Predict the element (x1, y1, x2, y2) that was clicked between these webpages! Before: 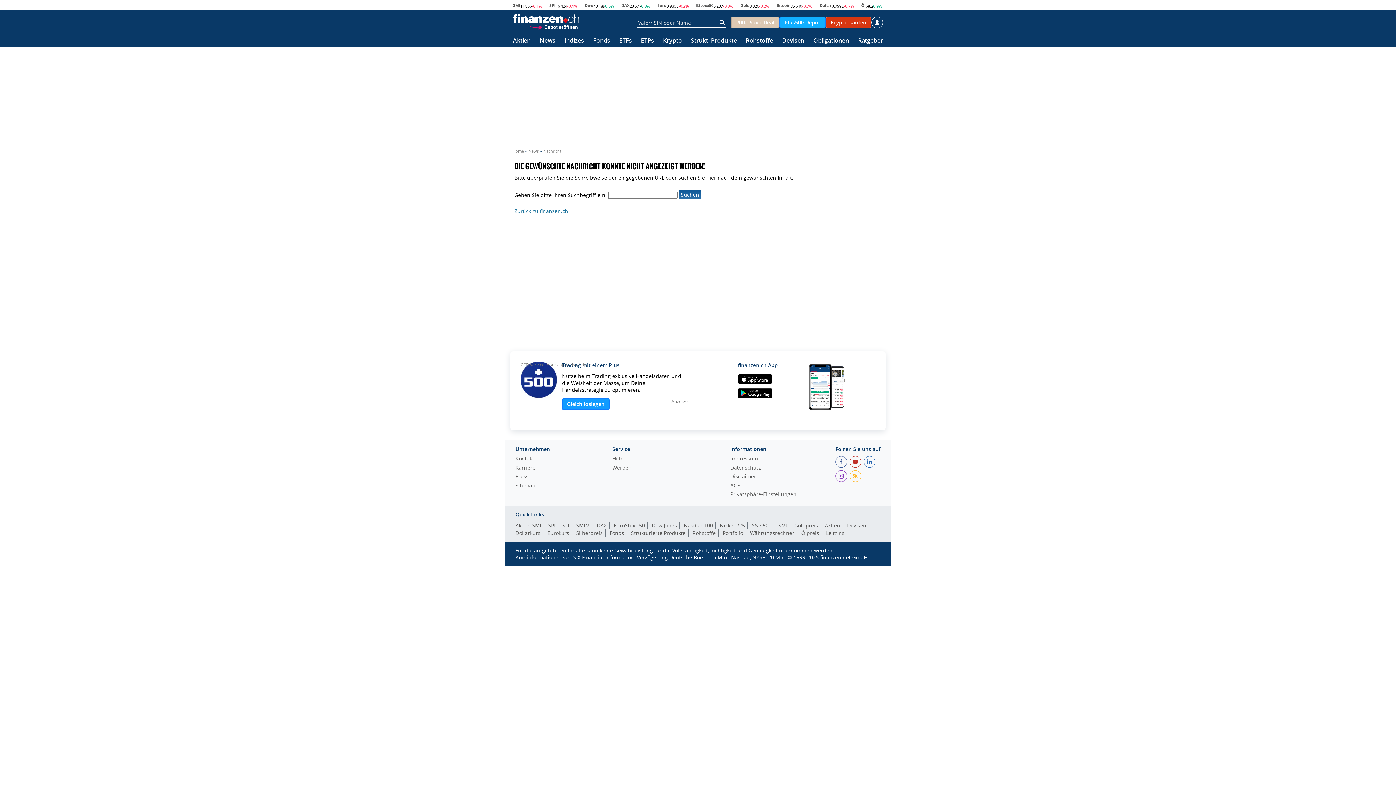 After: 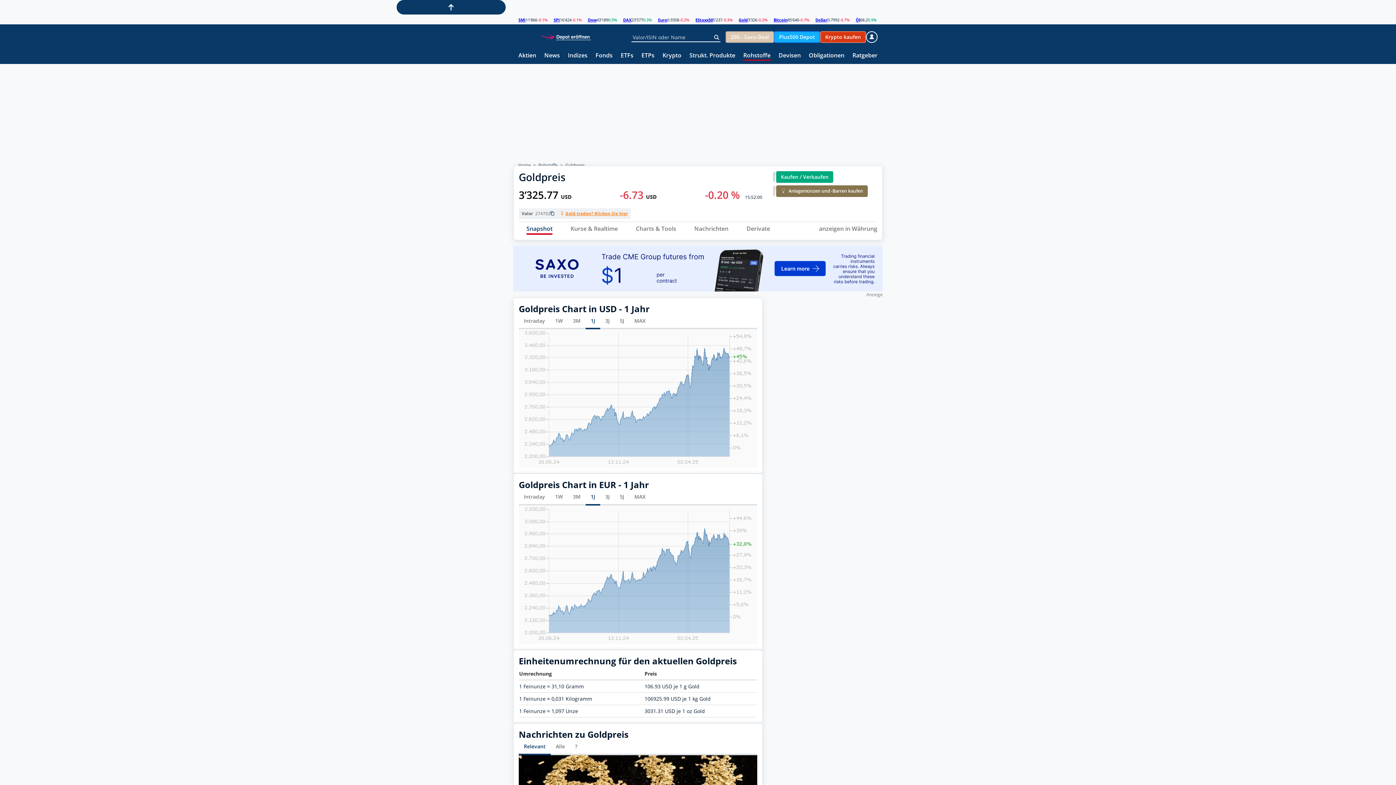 Action: bbox: (794, 521, 821, 529) label: Goldpreis